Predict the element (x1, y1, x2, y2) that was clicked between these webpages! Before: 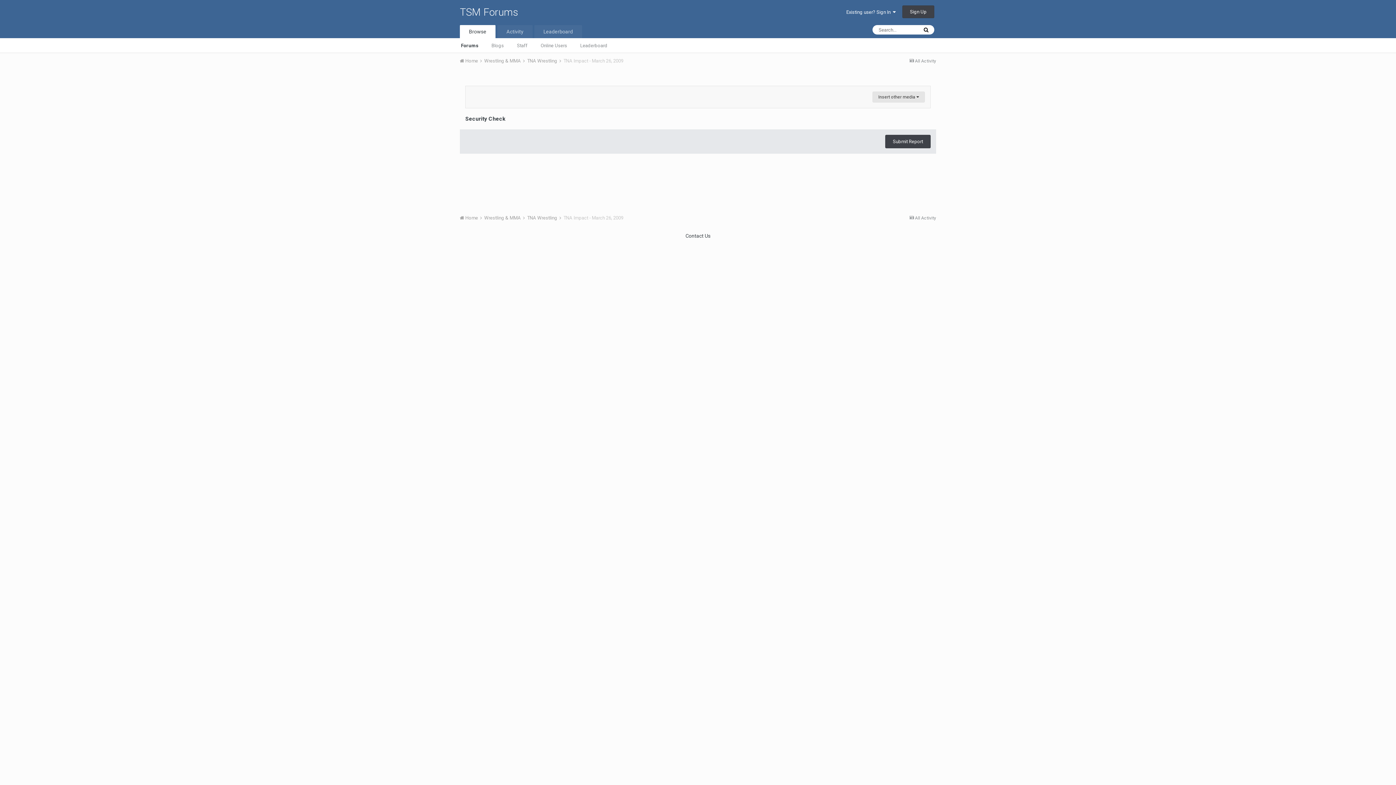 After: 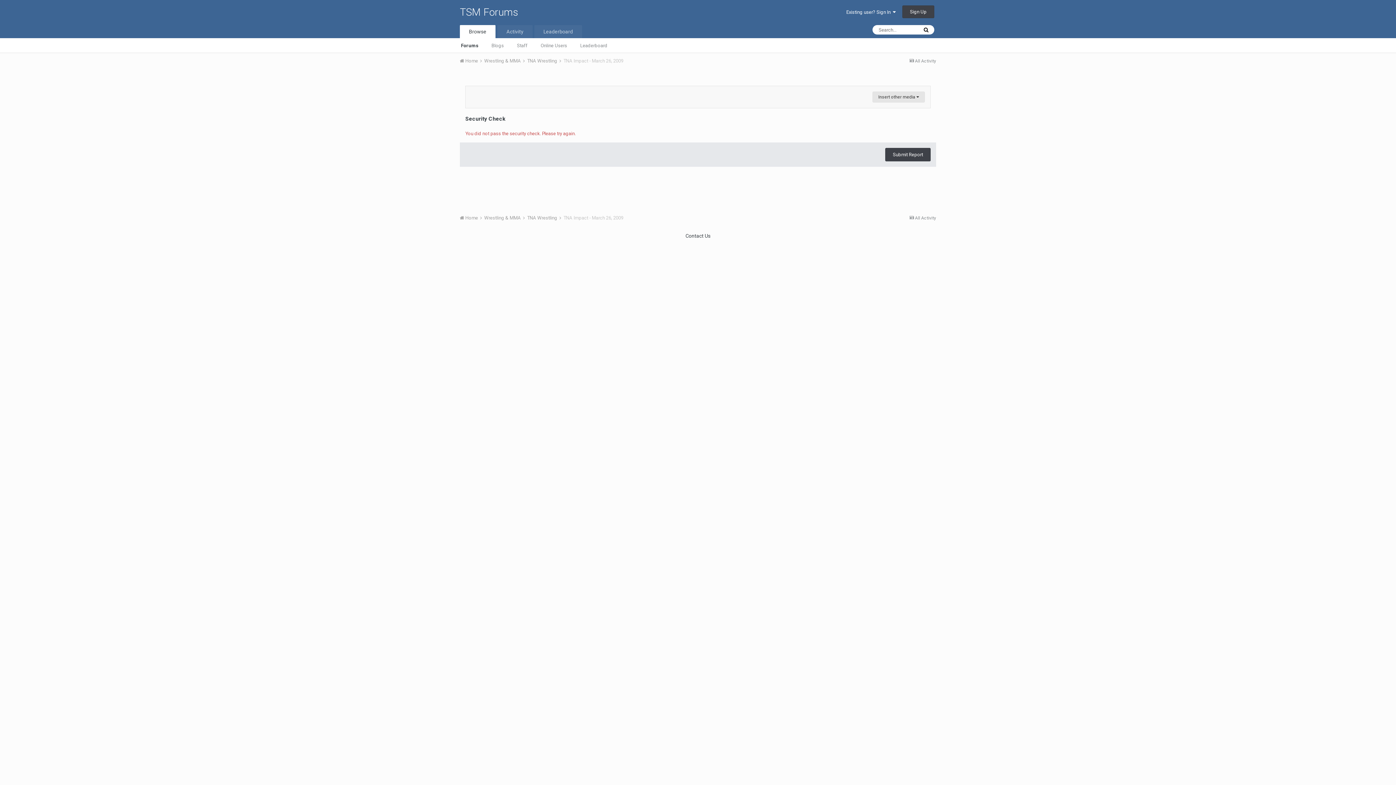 Action: bbox: (885, 134, 930, 148) label: Submit Report